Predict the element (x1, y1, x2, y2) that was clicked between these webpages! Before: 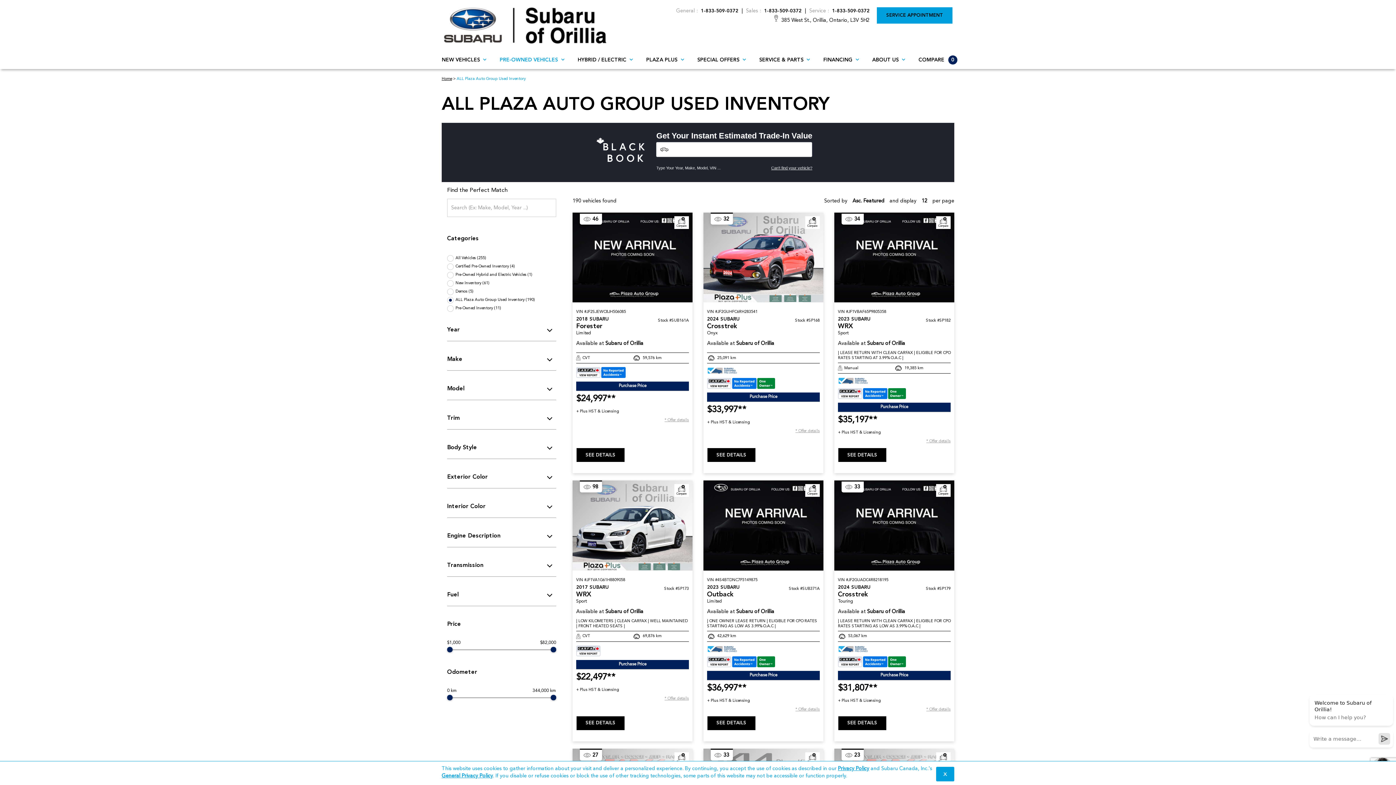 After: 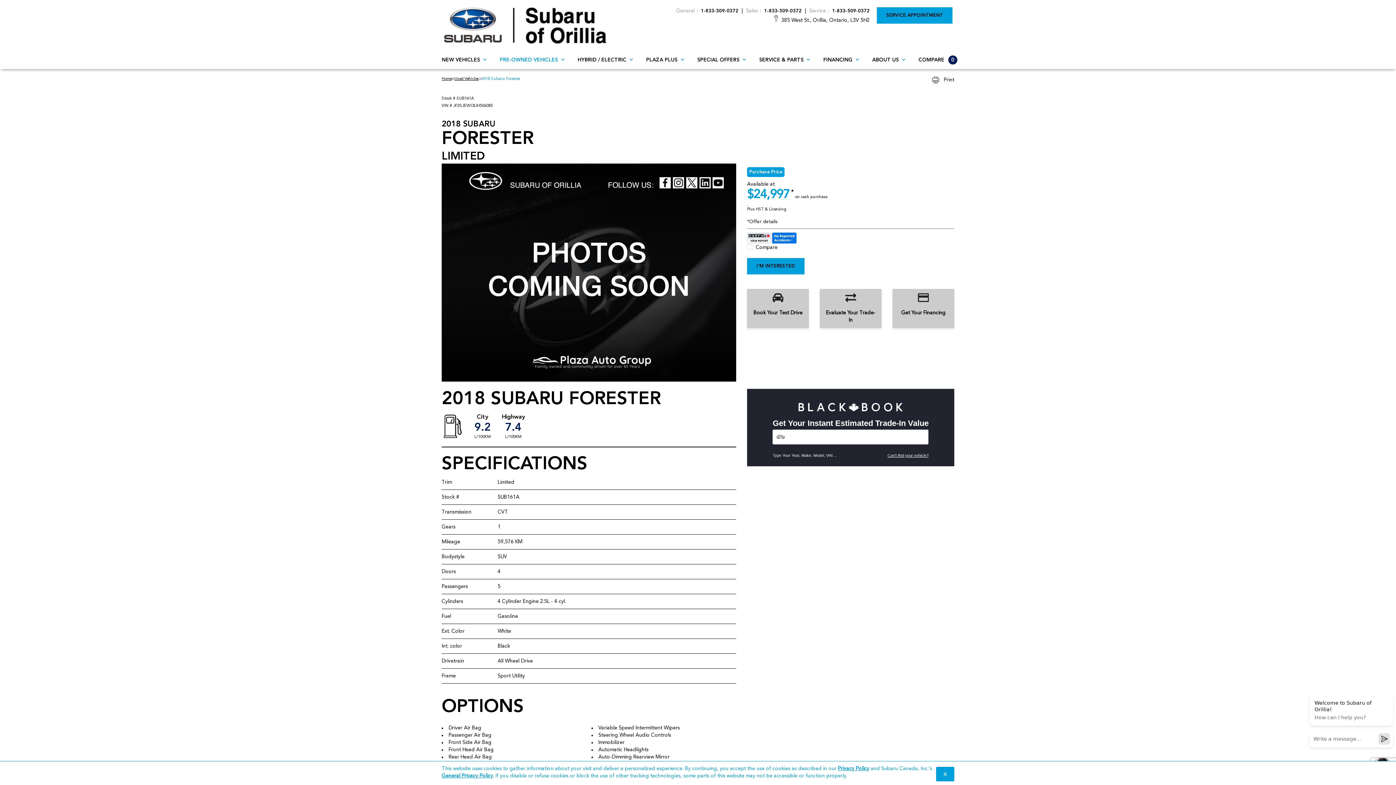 Action: label: buttonTemplate bbox: (576, 448, 625, 462)